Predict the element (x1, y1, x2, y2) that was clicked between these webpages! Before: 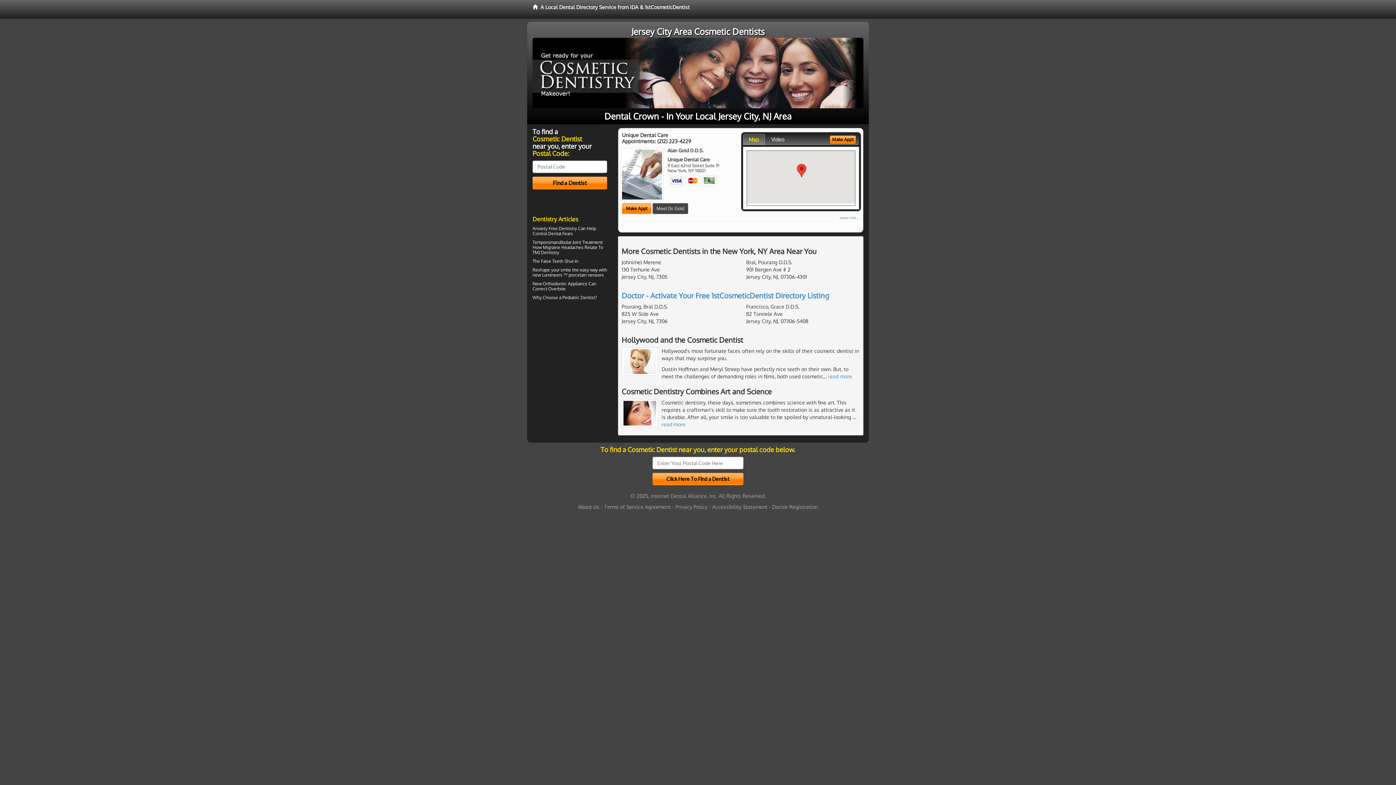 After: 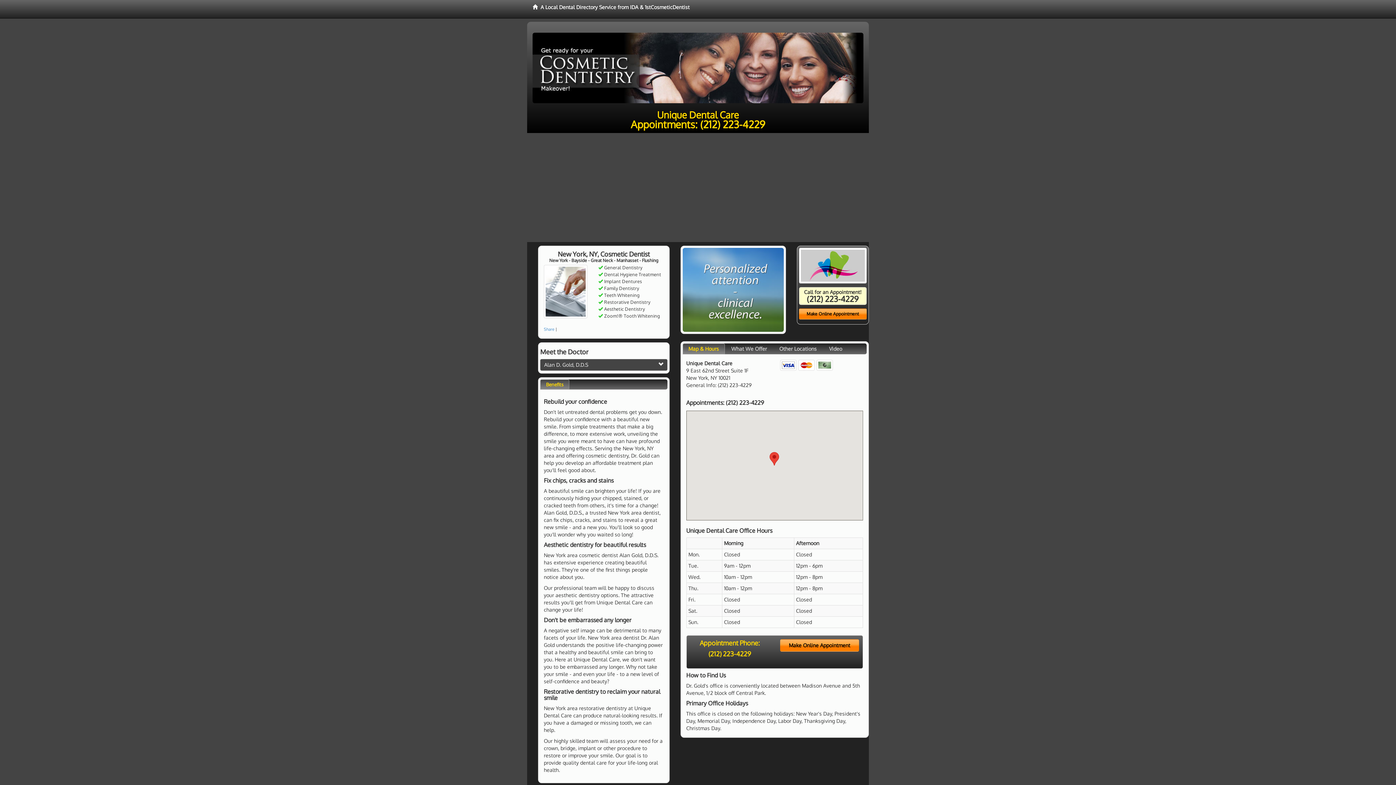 Action: bbox: (652, 203, 688, 214) label: Meet Dr. Gold